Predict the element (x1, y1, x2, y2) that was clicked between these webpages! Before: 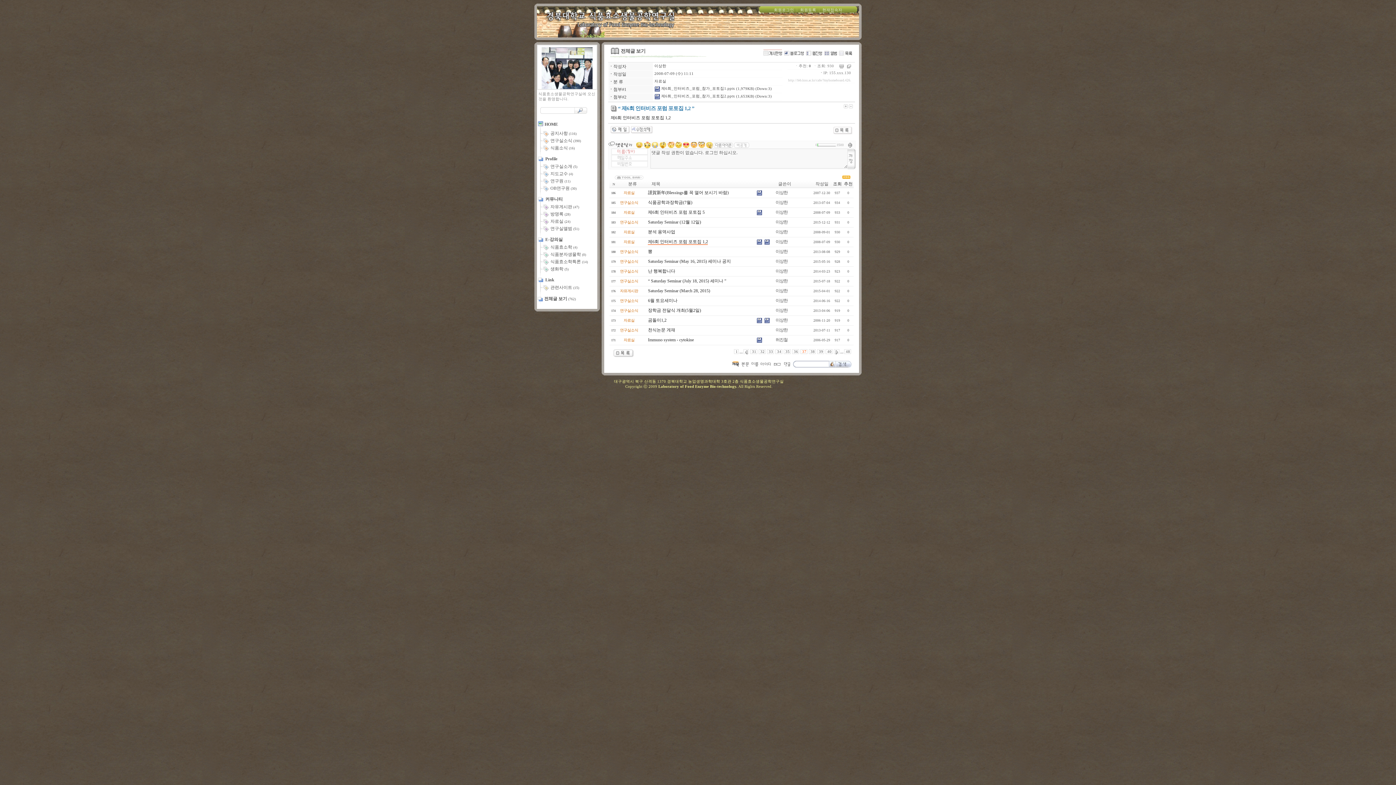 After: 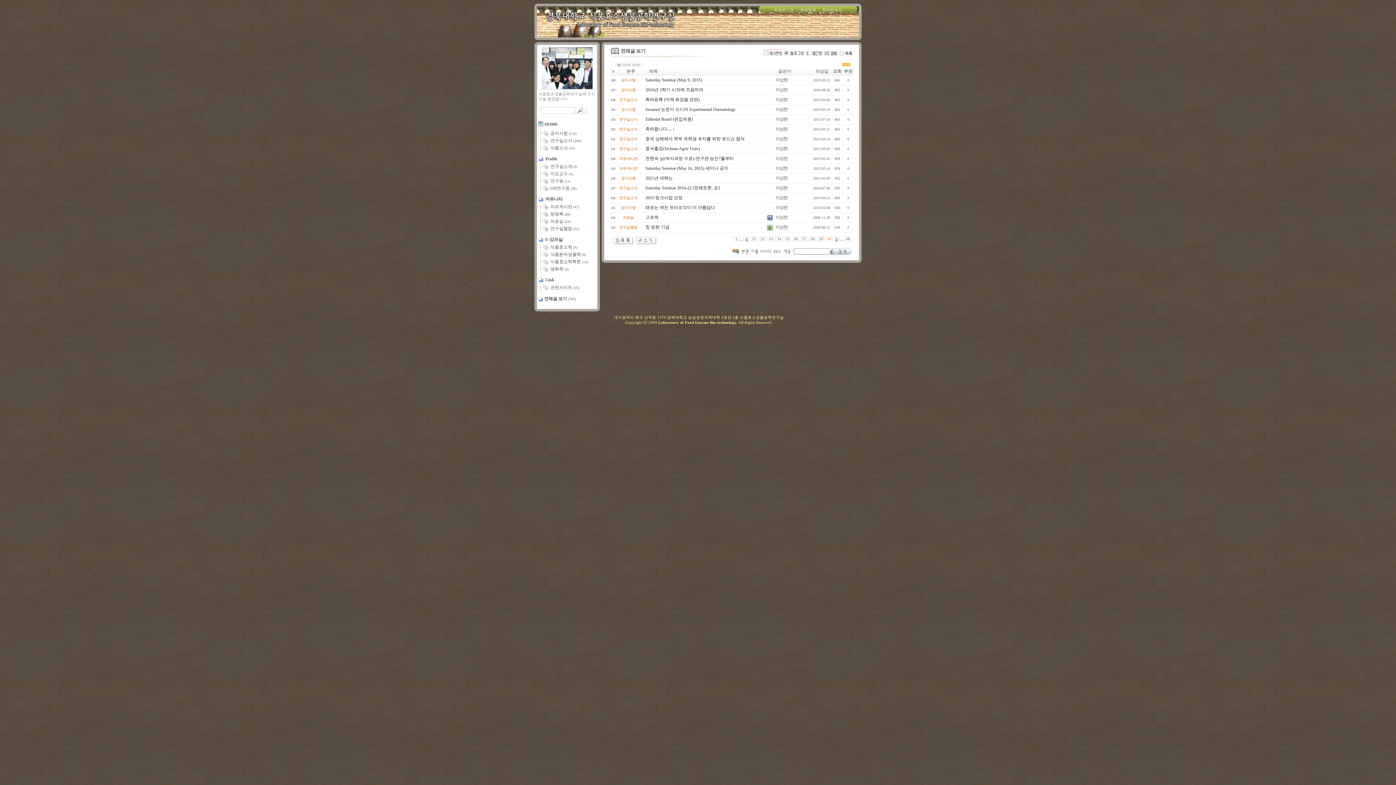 Action: bbox: (825, 349, 832, 354) label: 40